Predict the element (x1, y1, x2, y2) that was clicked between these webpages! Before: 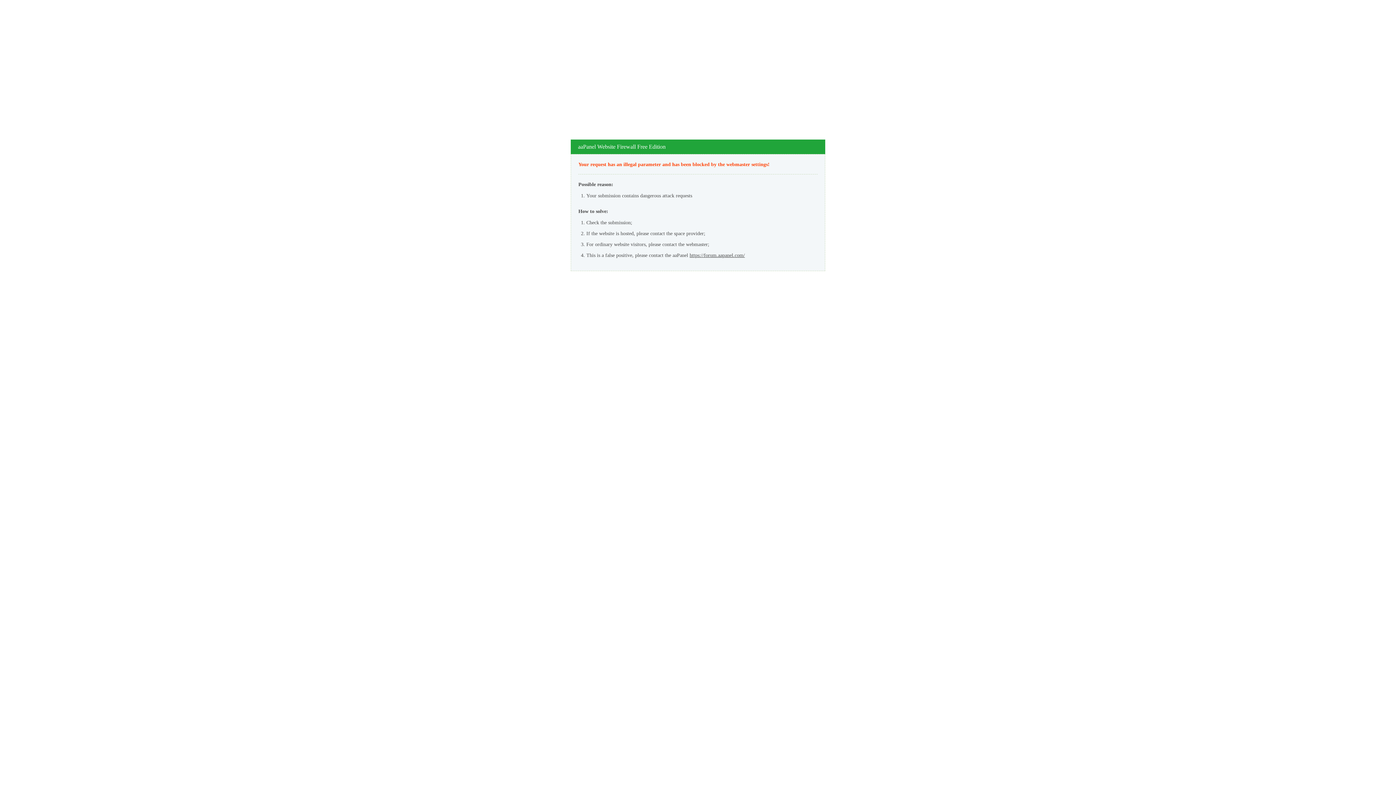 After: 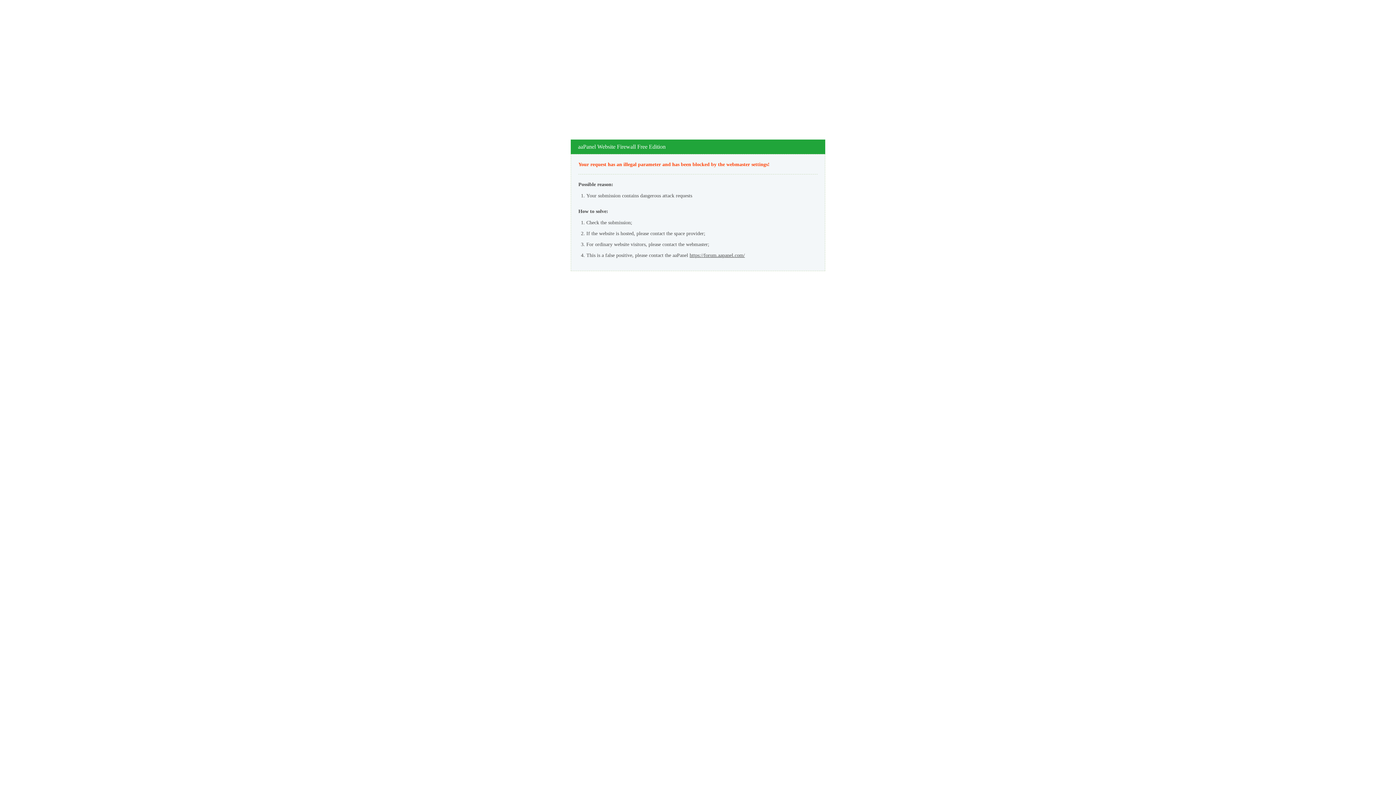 Action: label: https://forum.aapanel.com/ bbox: (689, 252, 745, 258)